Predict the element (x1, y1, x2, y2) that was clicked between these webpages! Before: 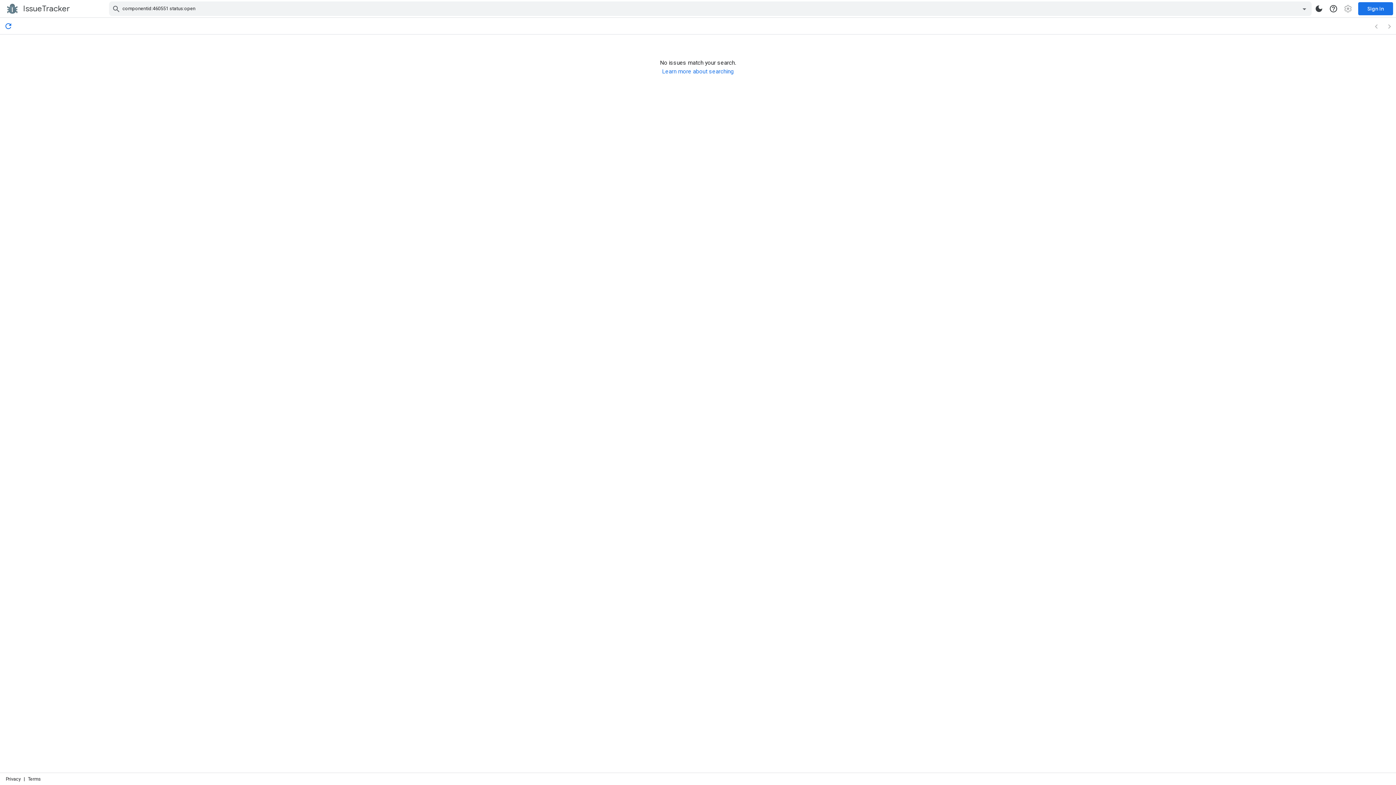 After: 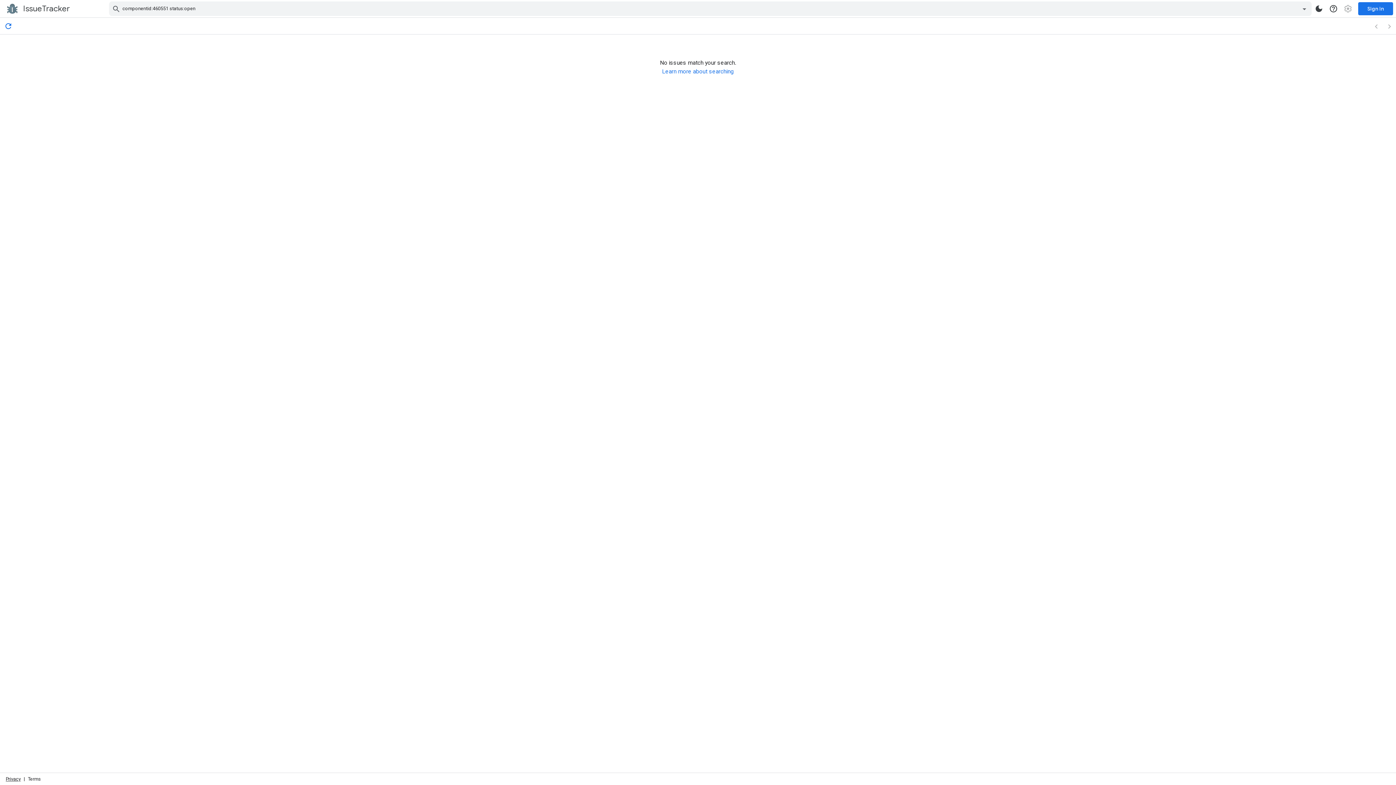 Action: bbox: (5, 776, 20, 782) label: Privacy